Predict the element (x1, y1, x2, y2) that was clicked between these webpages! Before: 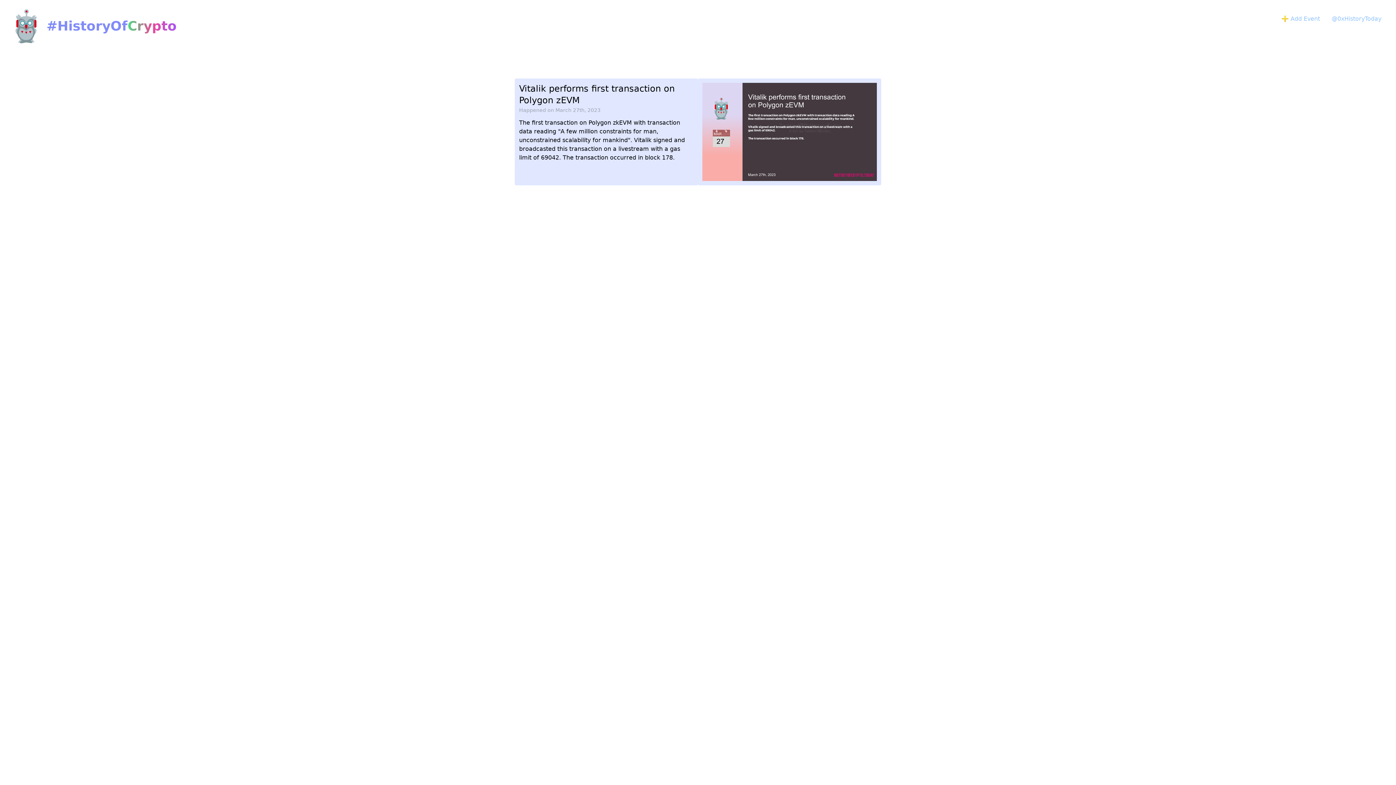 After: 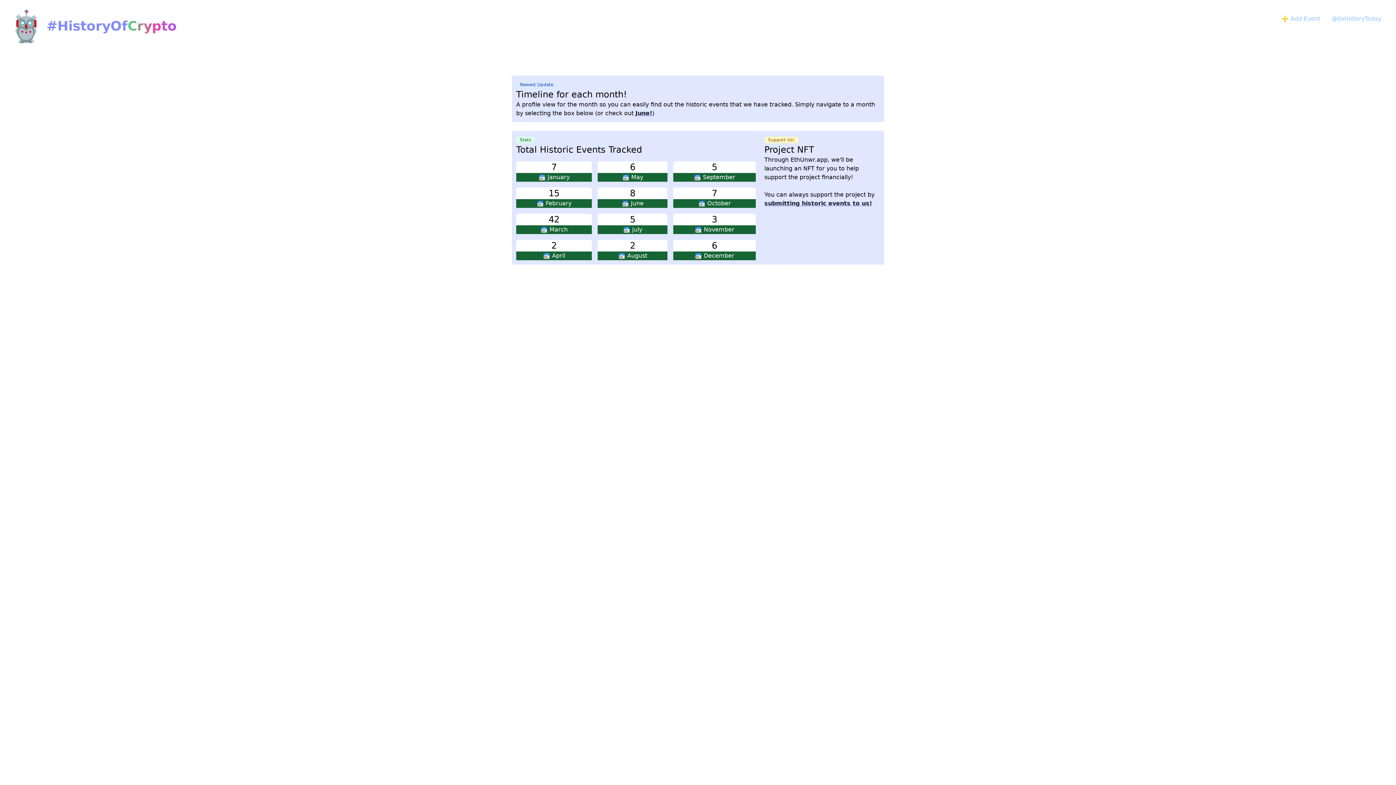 Action: label: #HistoryOfCrypto bbox: (8, 8, 928, 43)